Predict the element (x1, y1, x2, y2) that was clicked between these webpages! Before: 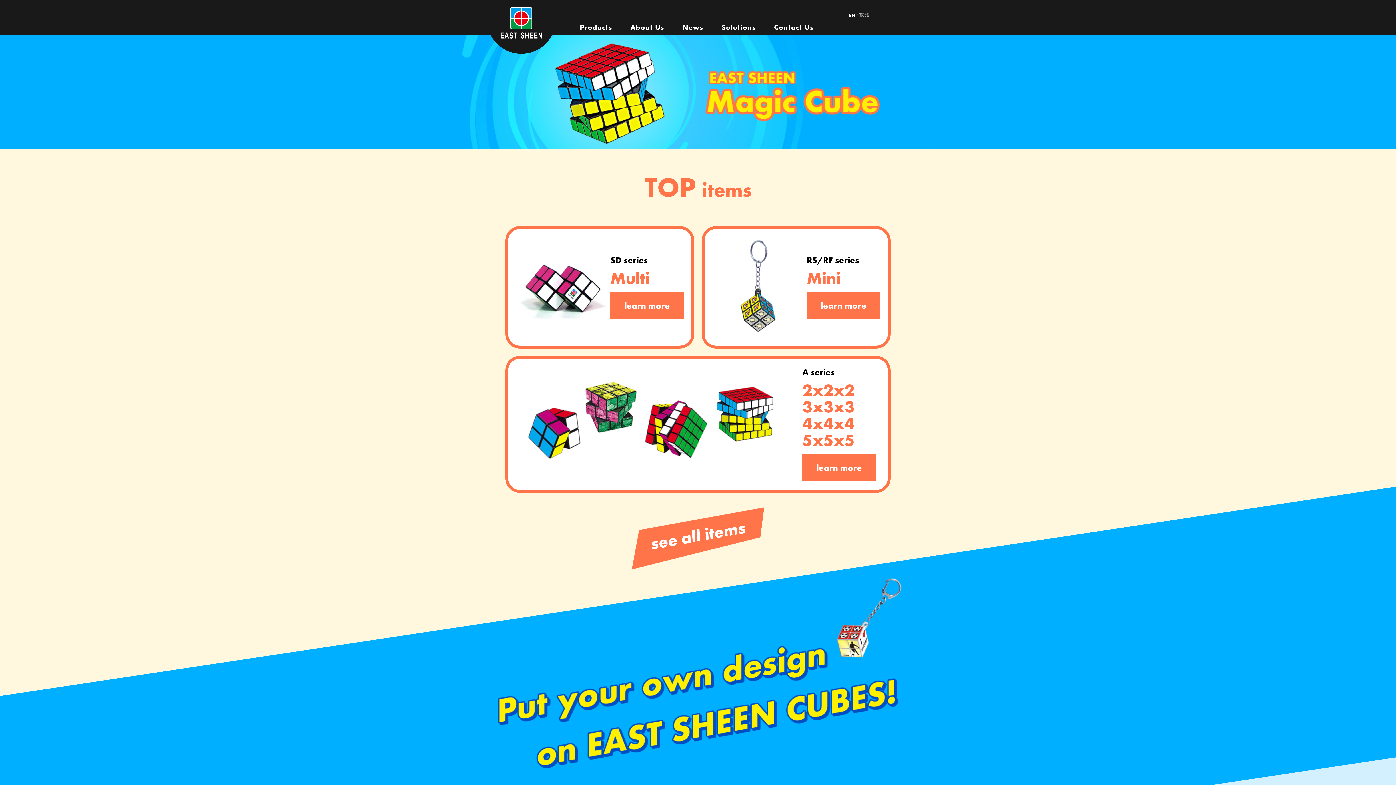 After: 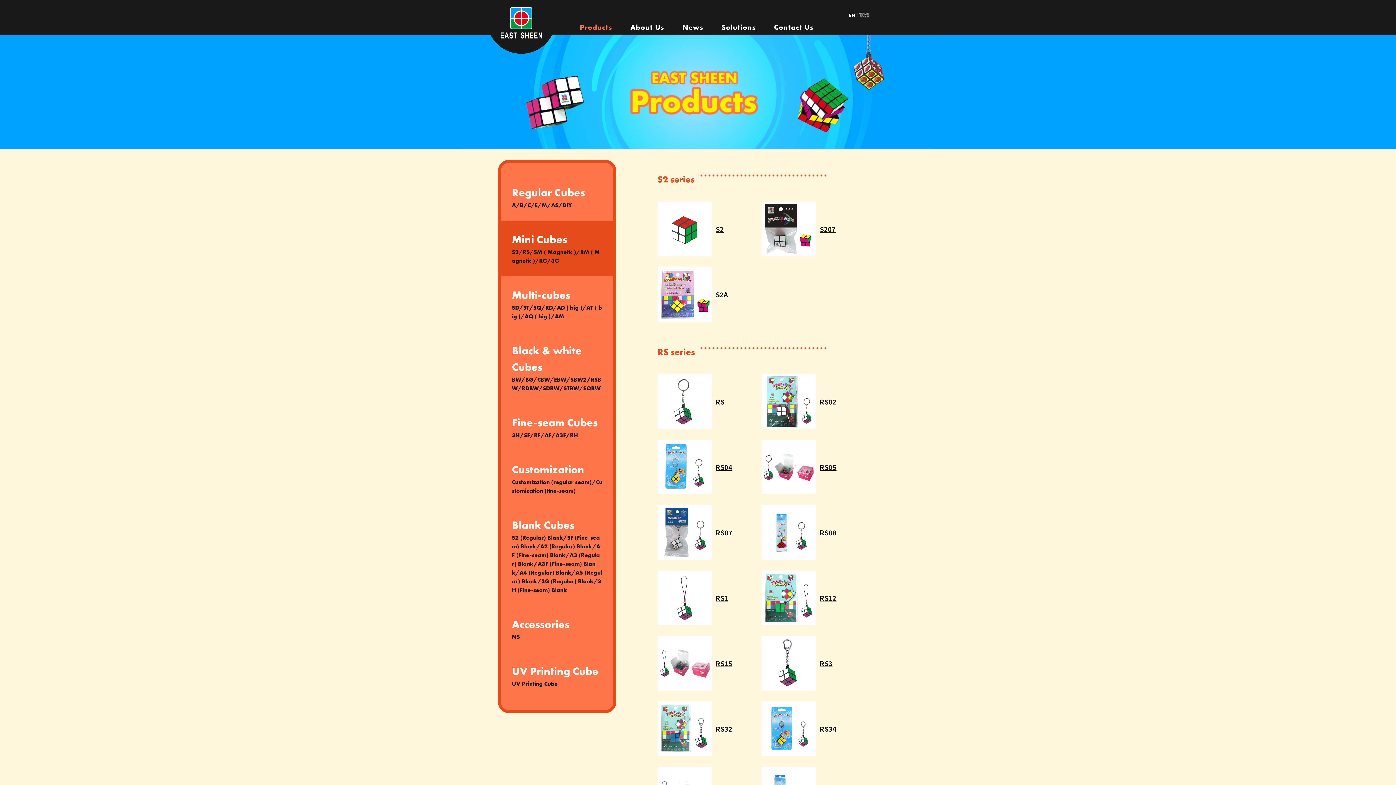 Action: label: learn more bbox: (806, 292, 880, 318)